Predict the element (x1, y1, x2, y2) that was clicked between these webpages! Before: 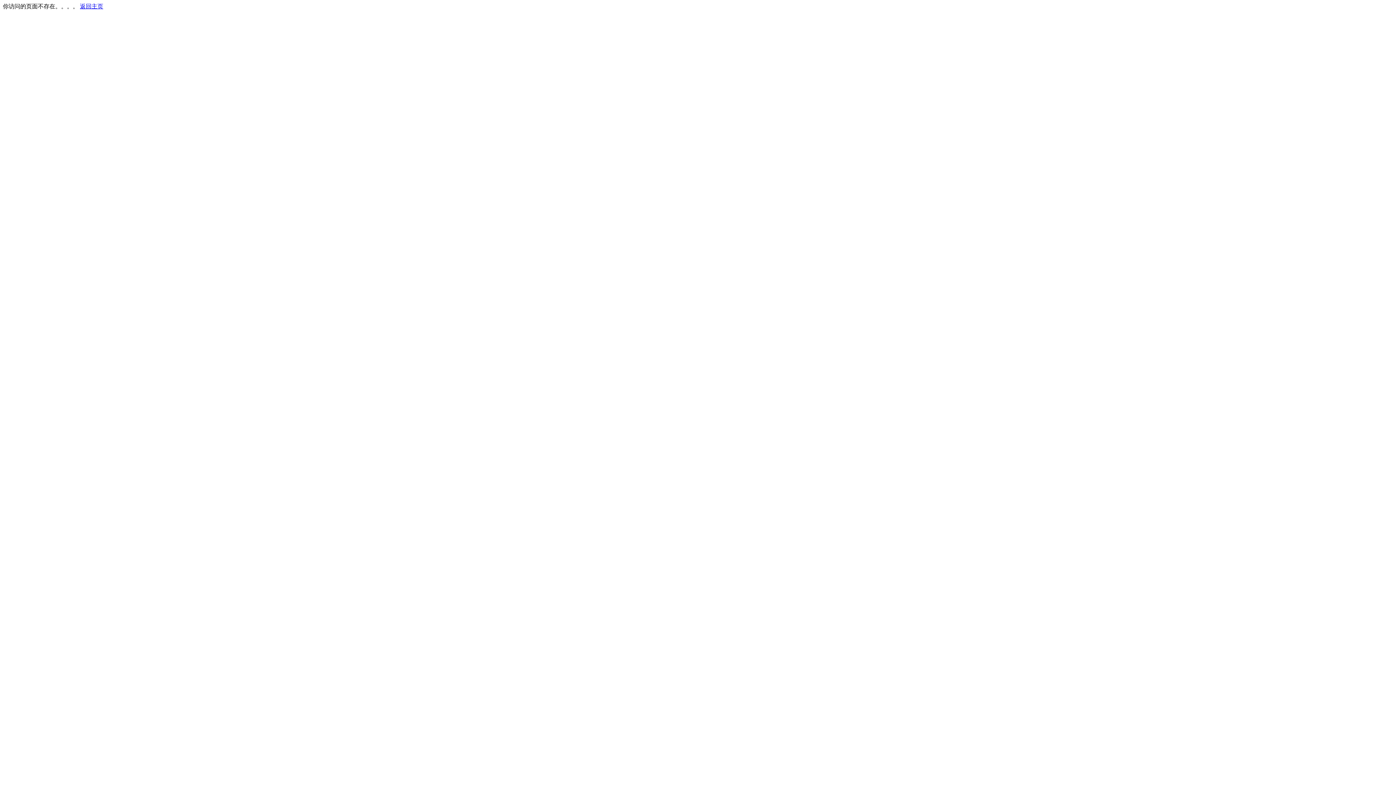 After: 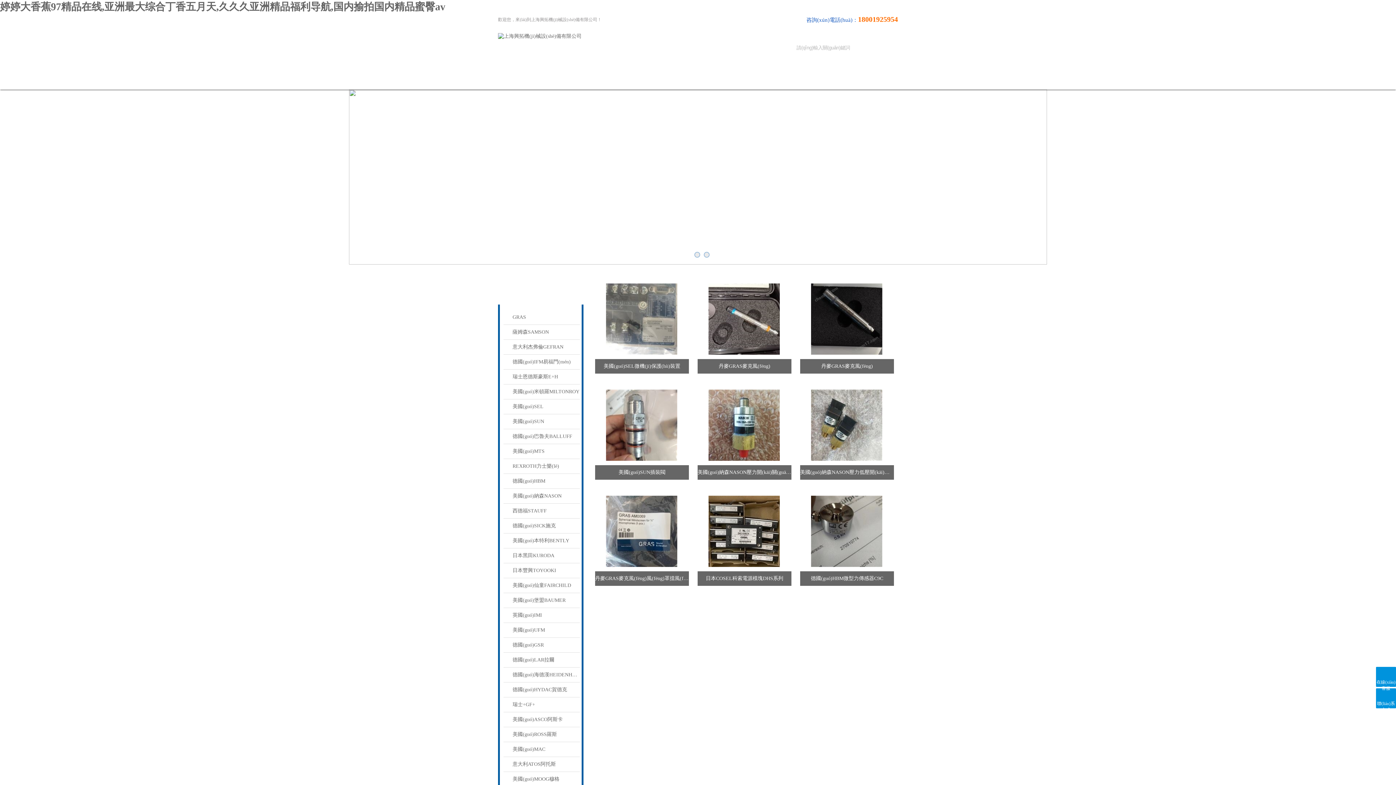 Action: label: 返回主页 bbox: (80, 3, 103, 9)